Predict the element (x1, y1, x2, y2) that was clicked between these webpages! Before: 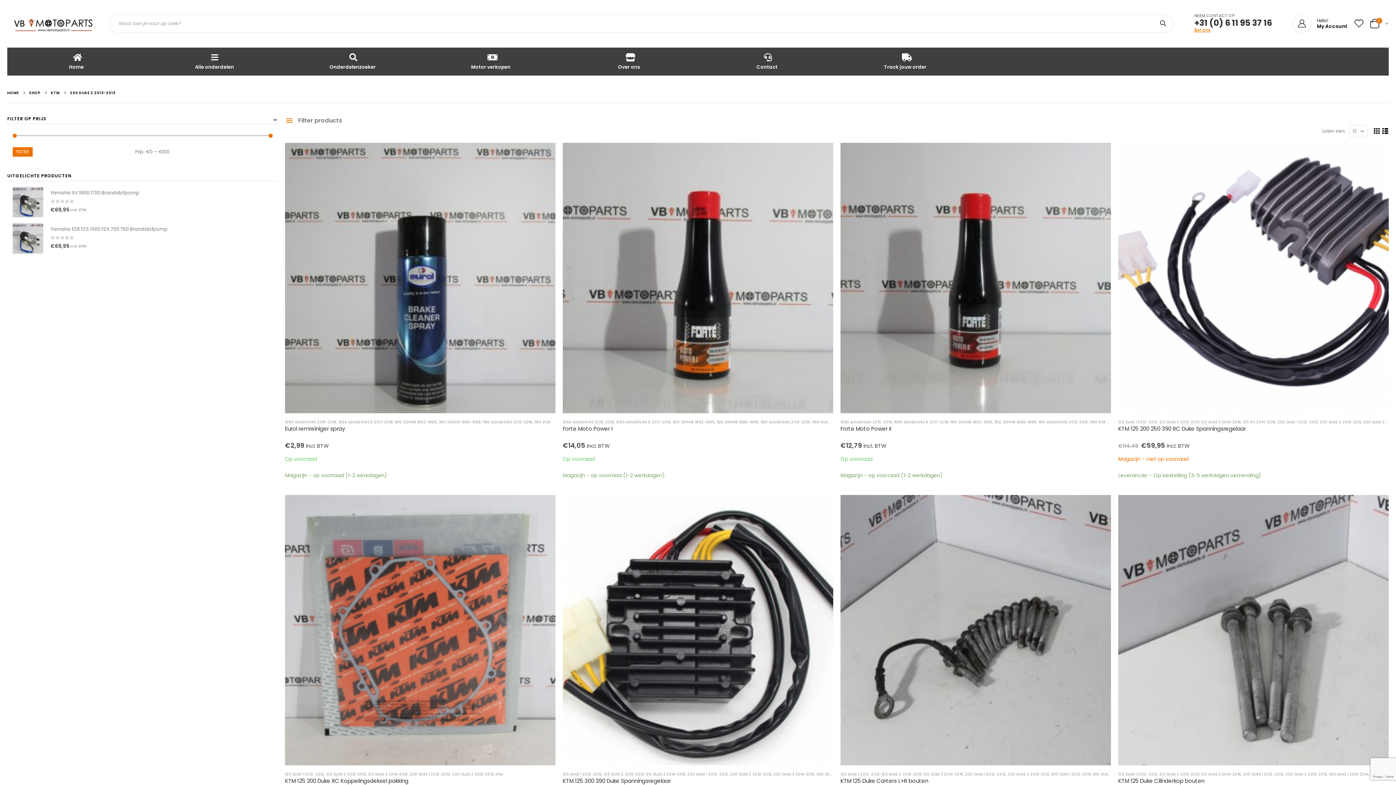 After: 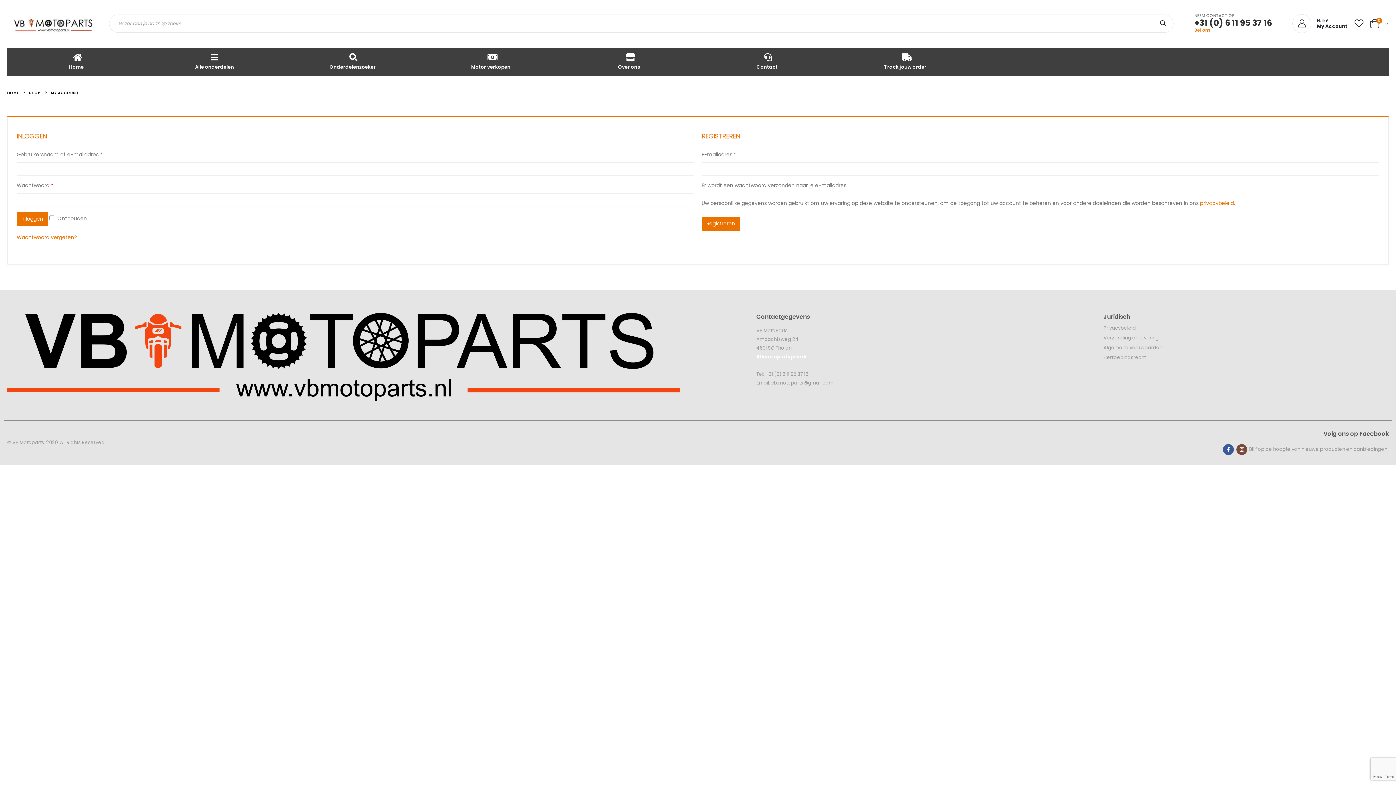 Action: label: Hello!

My Account bbox: (1292, 14, 1348, 33)